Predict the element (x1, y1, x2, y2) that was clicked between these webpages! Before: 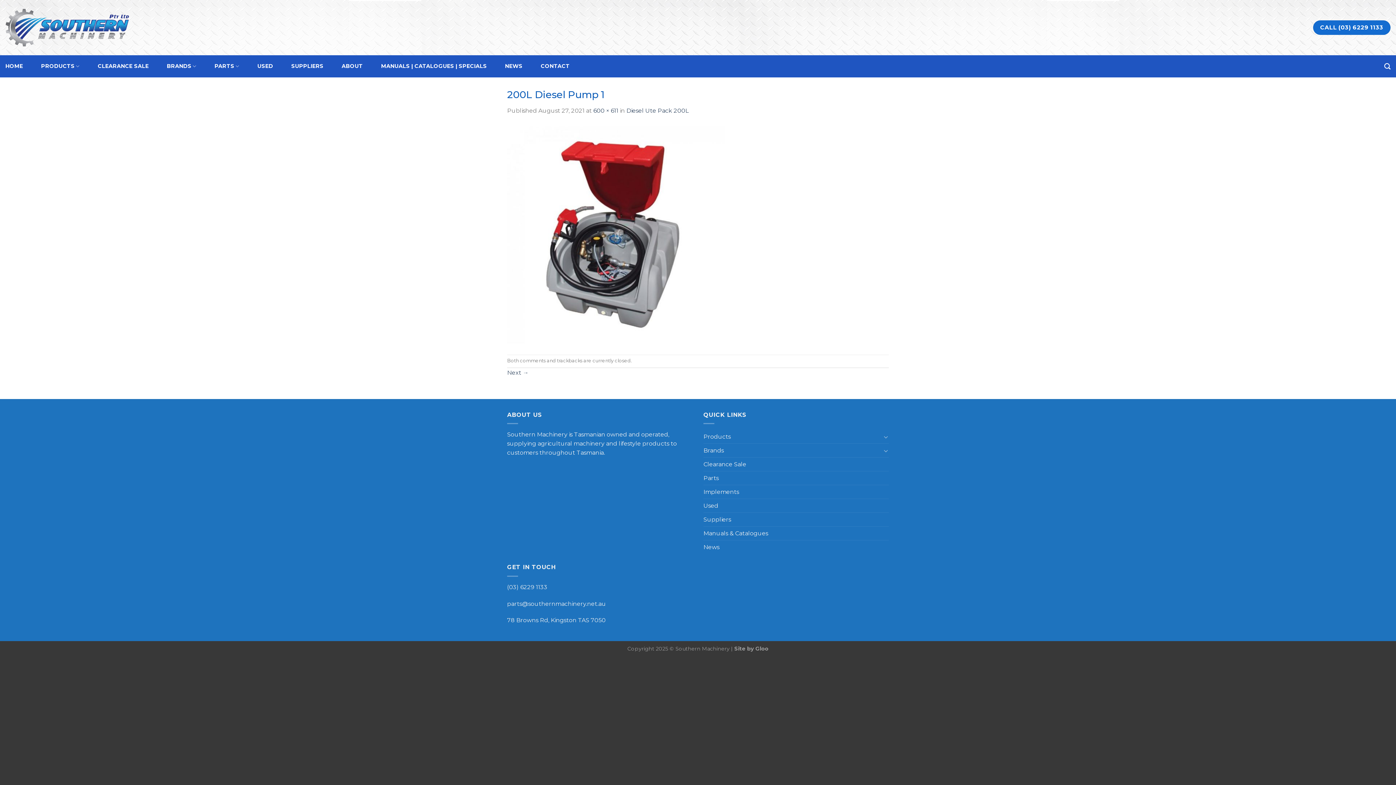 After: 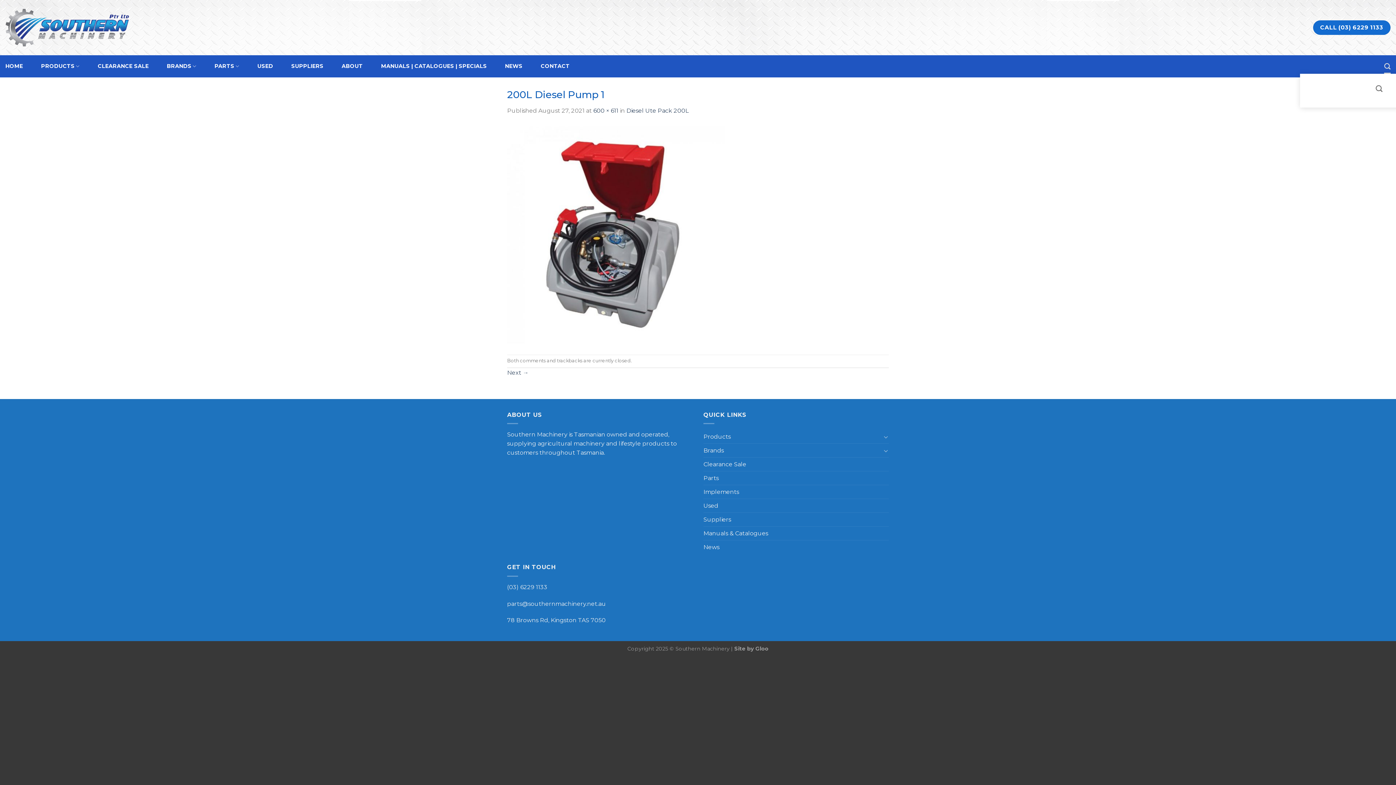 Action: bbox: (1384, 59, 1390, 73)